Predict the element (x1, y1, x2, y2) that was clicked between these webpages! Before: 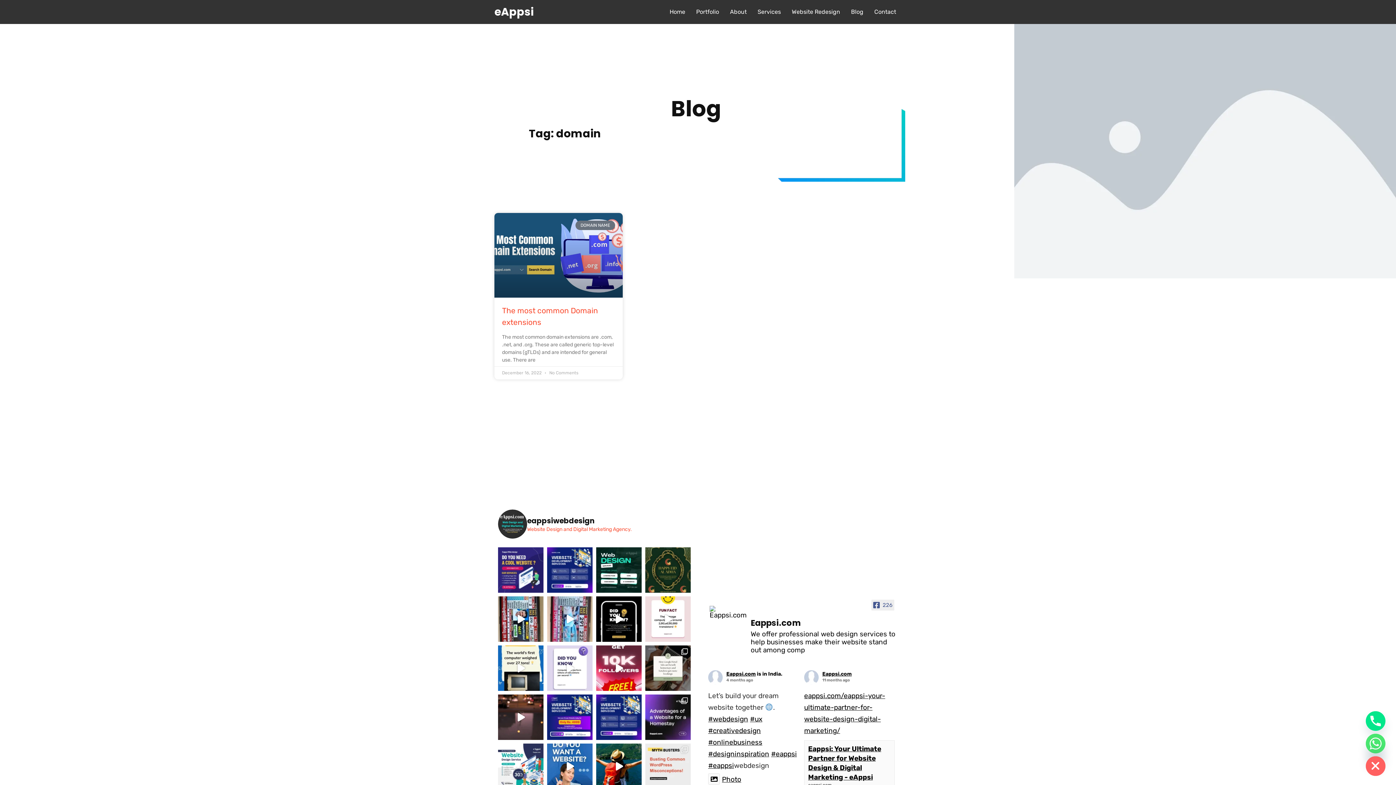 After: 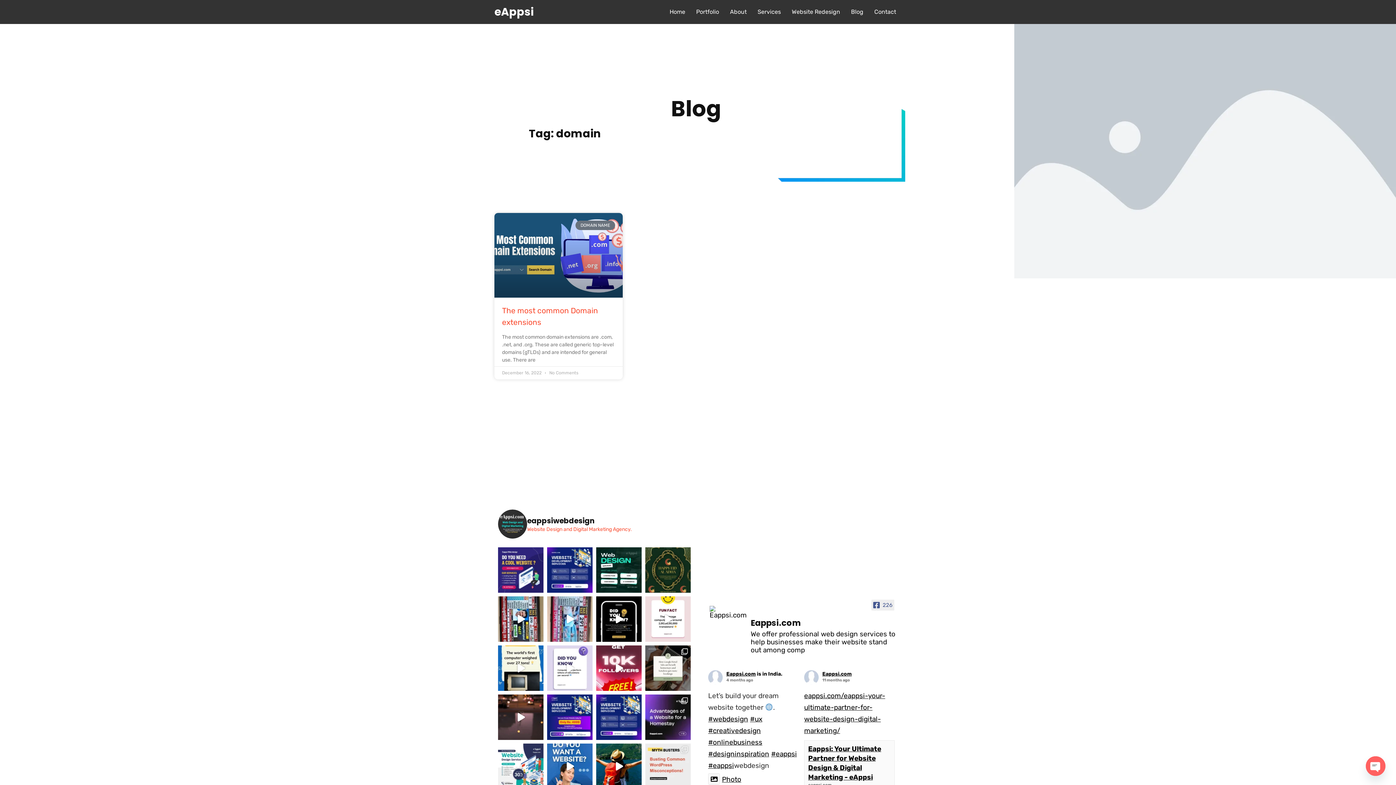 Action: bbox: (708, 761, 734, 770) label: #eappsi